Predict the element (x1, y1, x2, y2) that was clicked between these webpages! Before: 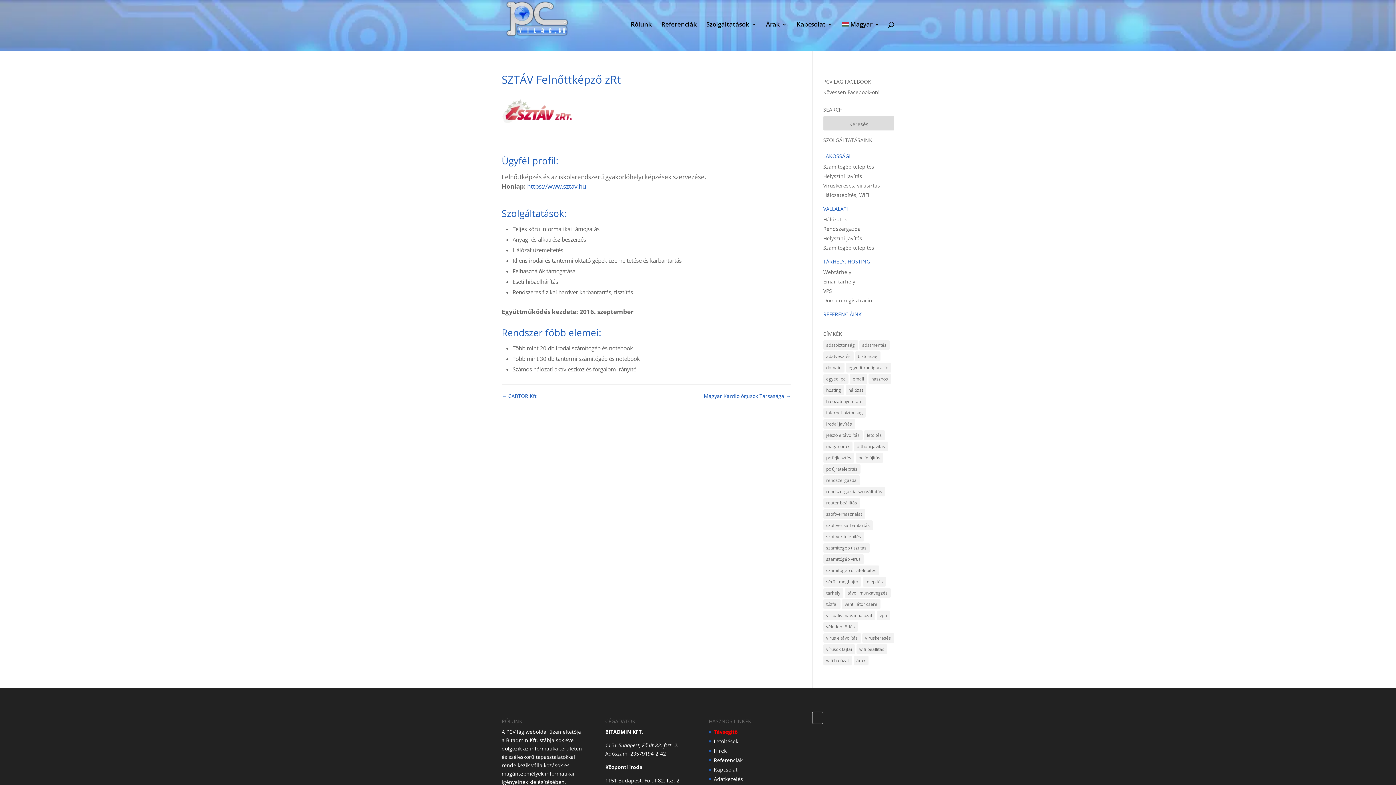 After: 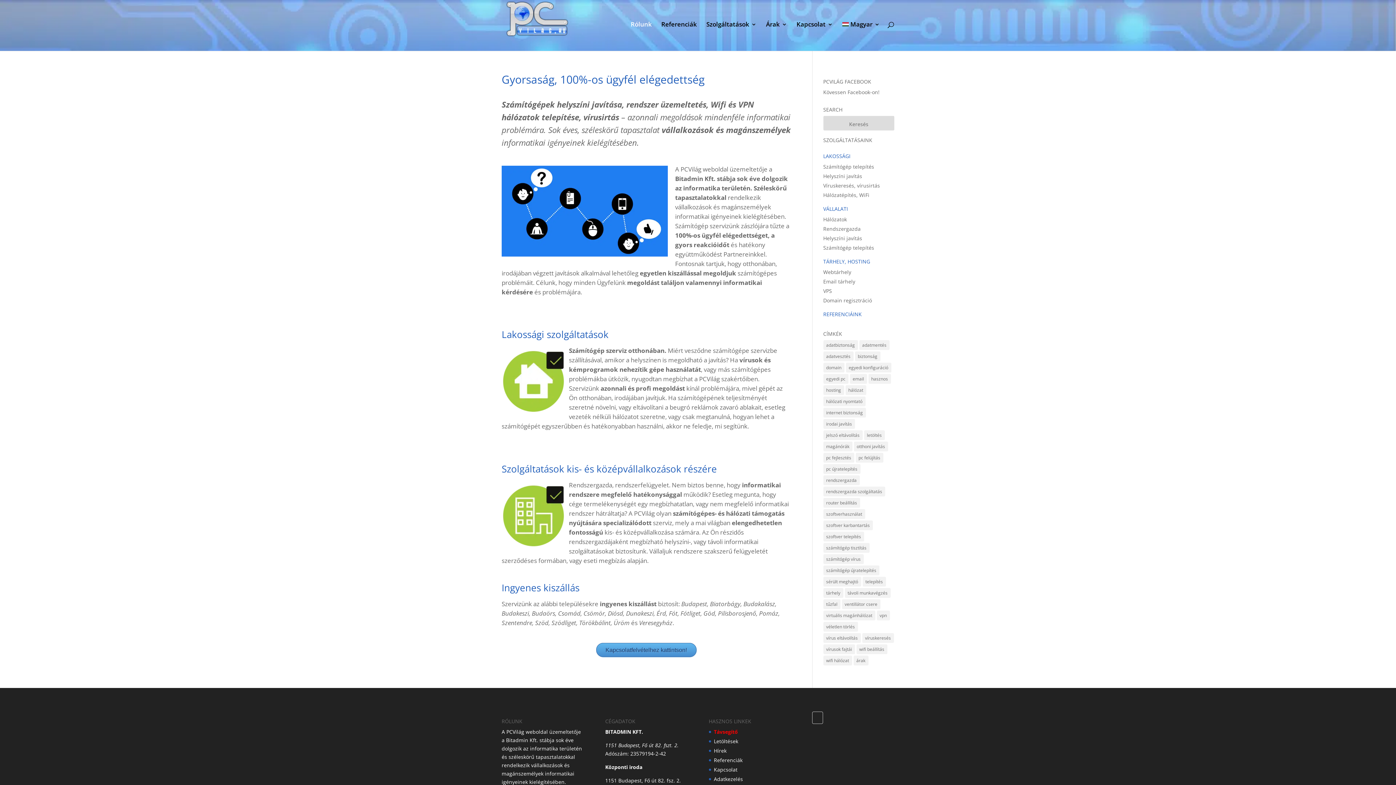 Action: label: Rólunk bbox: (630, 21, 652, 37)